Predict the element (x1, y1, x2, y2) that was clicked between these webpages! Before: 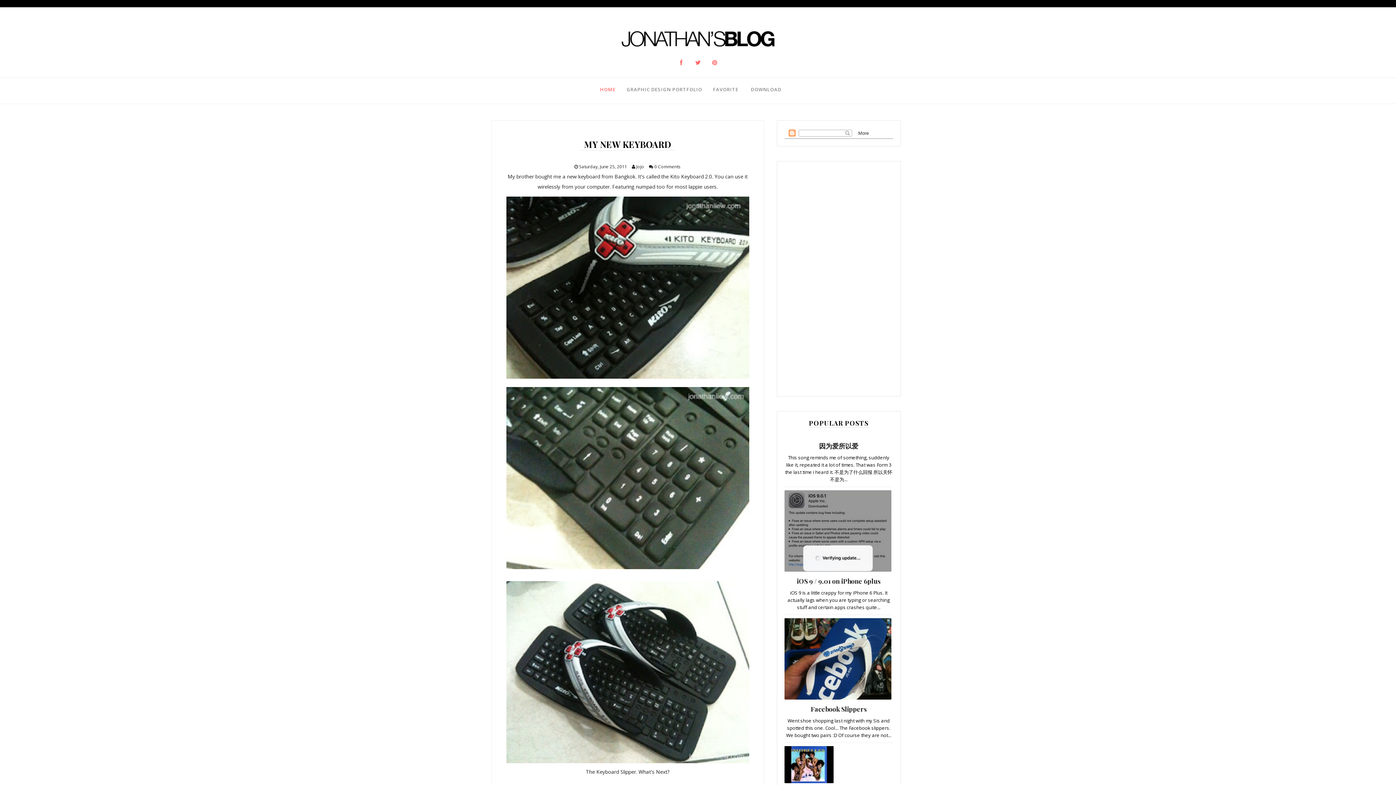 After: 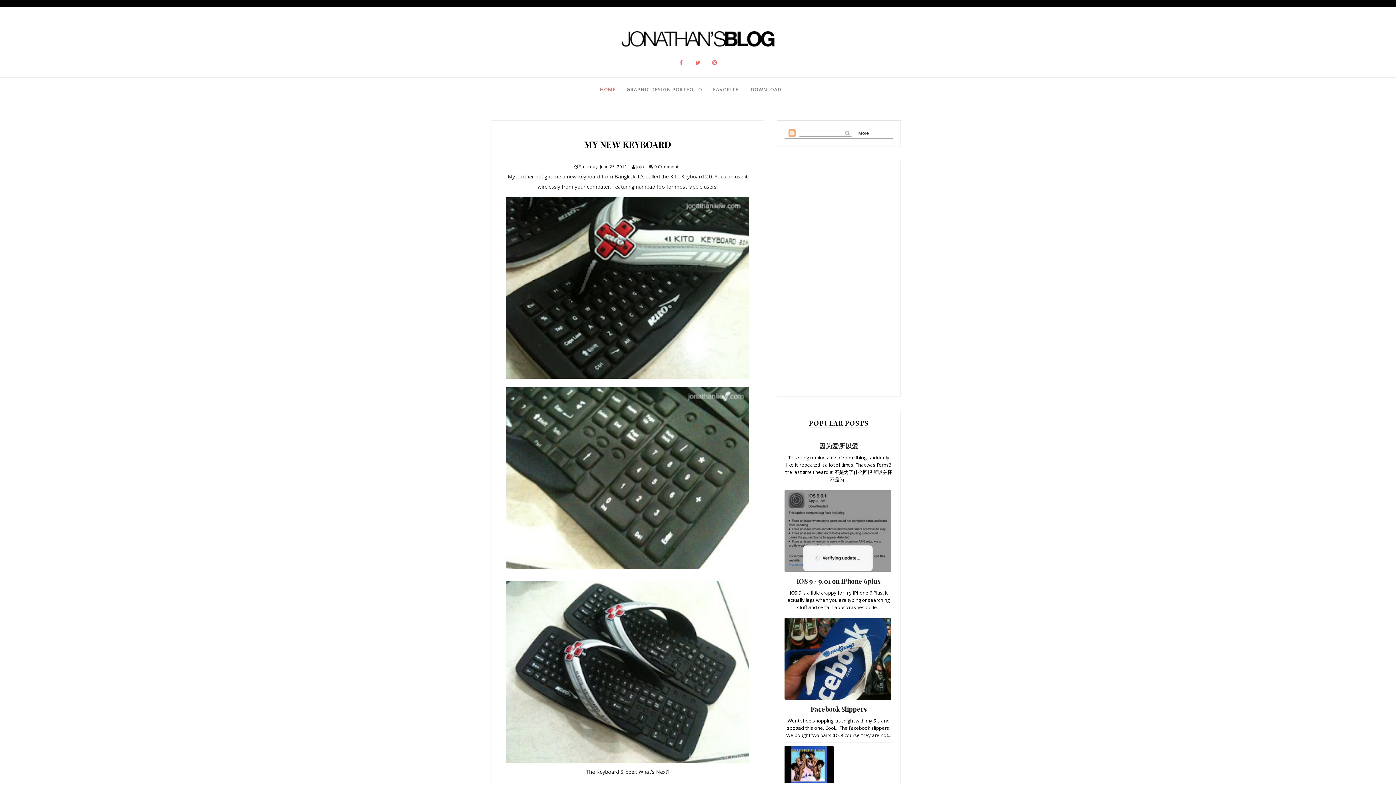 Action: bbox: (784, 746, 833, 783)